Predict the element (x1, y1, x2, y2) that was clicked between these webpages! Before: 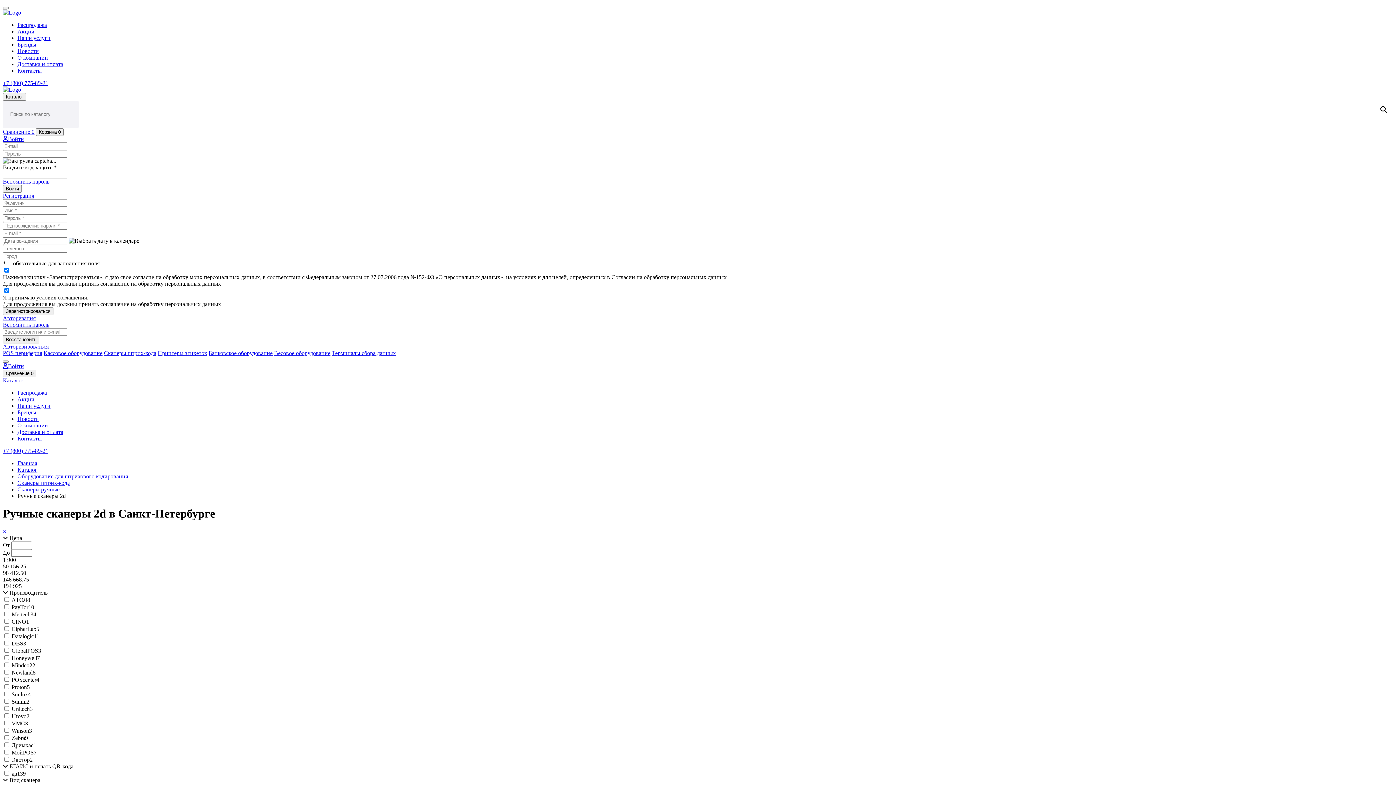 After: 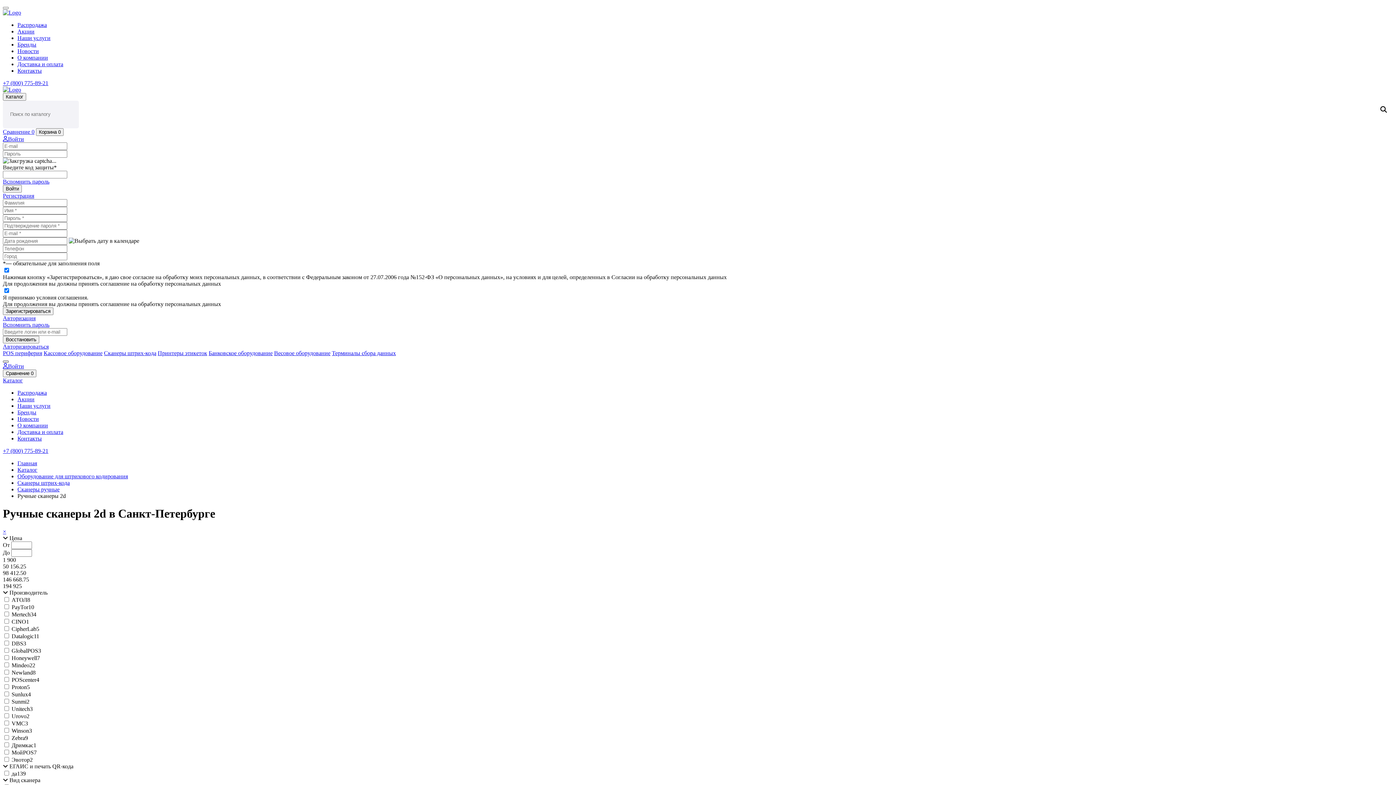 Action: label: Close bbox: (2, 360, 8, 362)